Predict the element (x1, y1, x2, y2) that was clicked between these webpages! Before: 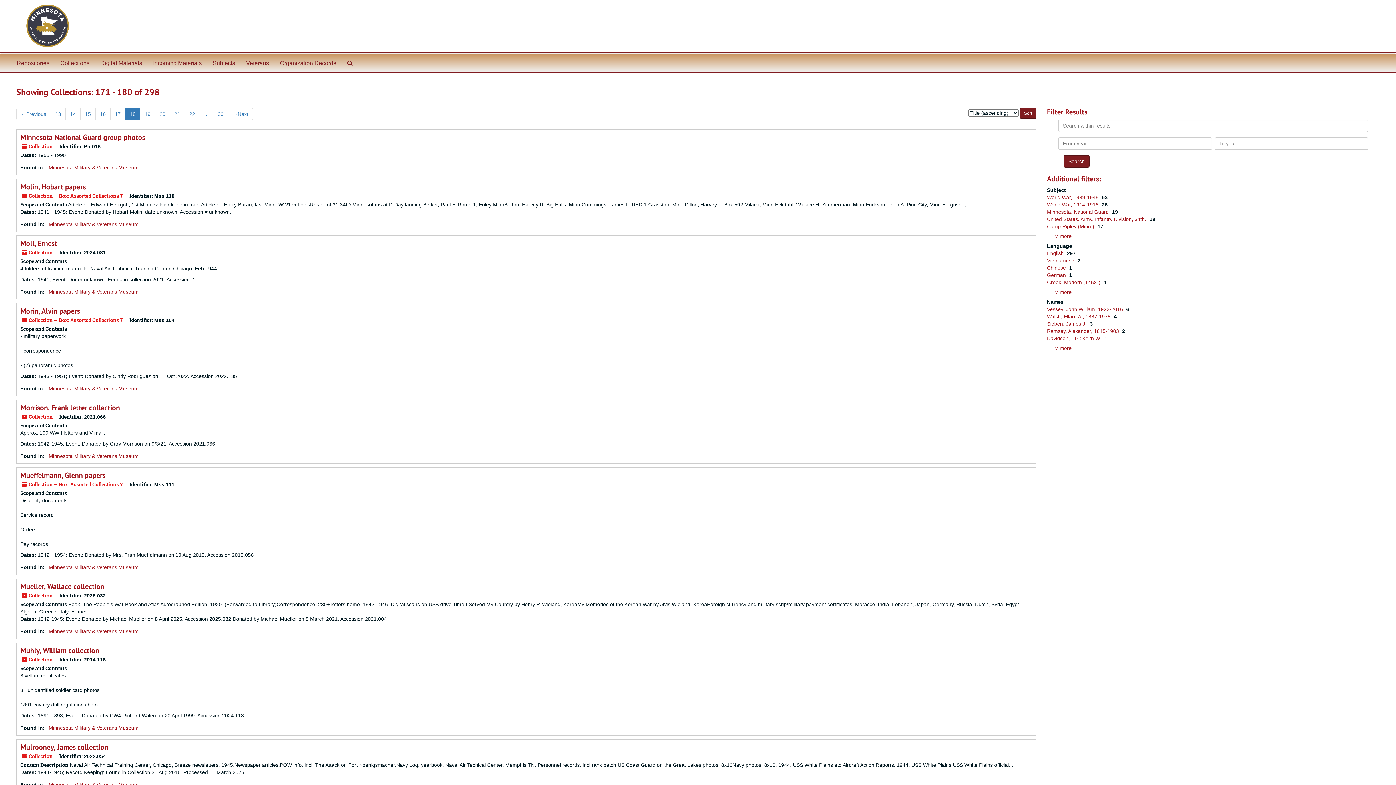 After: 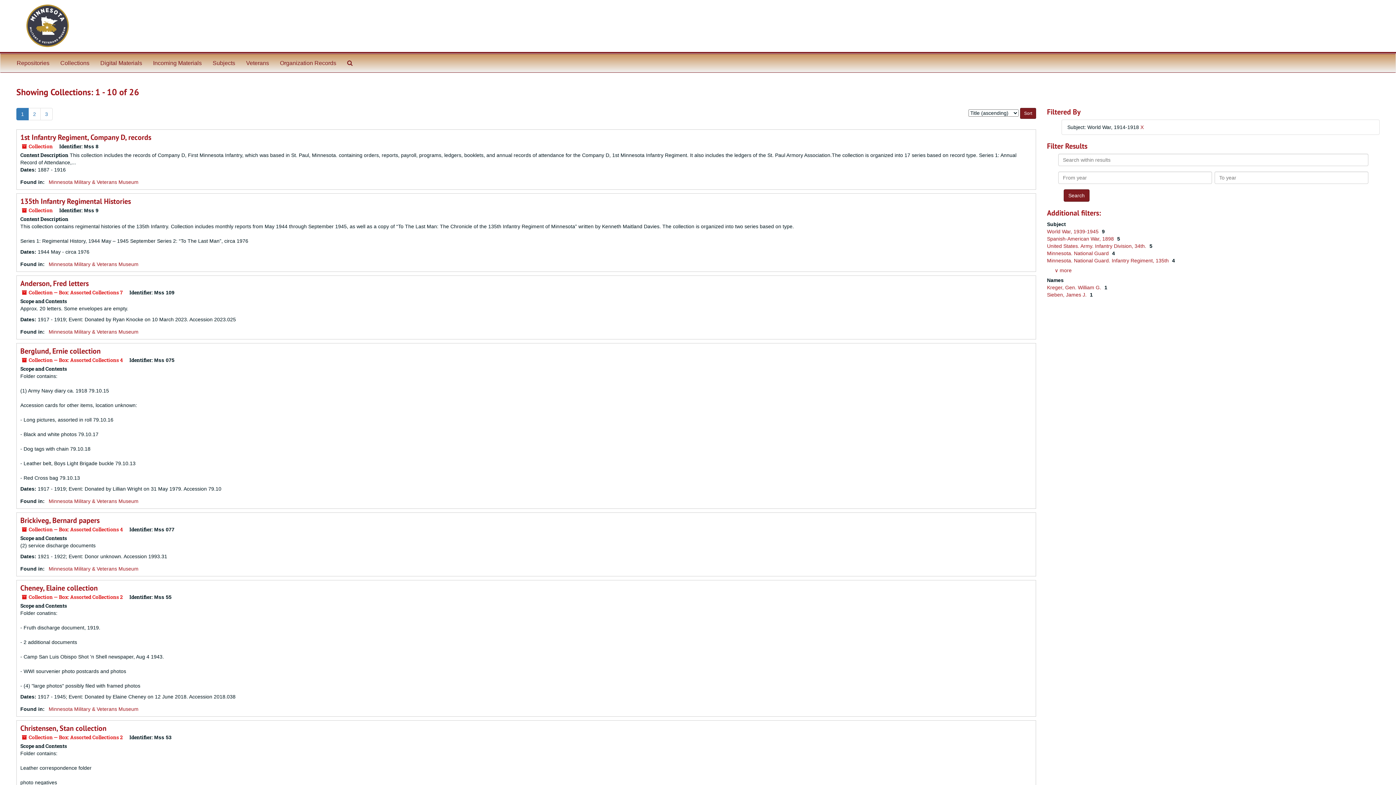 Action: label: World War, 1914-1918  bbox: (1047, 201, 1100, 207)